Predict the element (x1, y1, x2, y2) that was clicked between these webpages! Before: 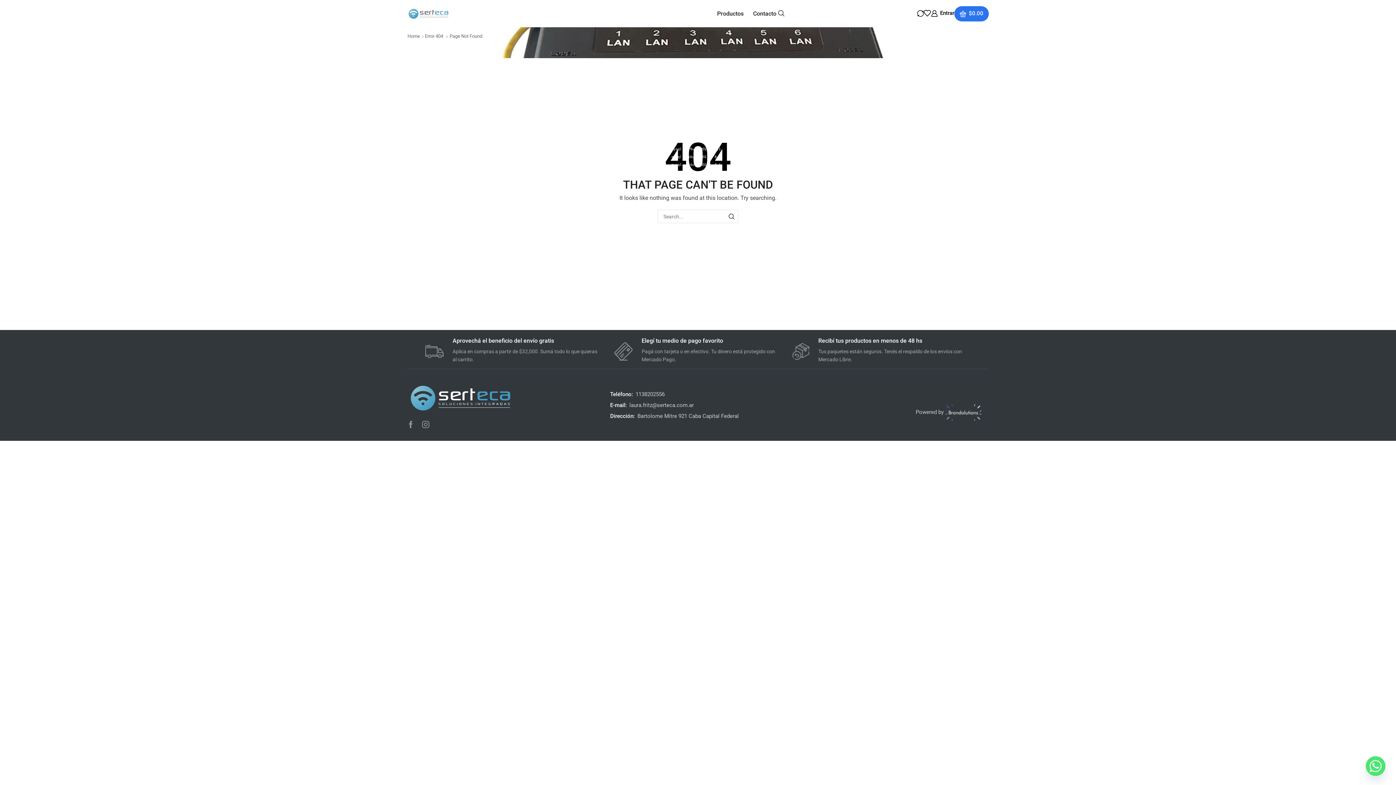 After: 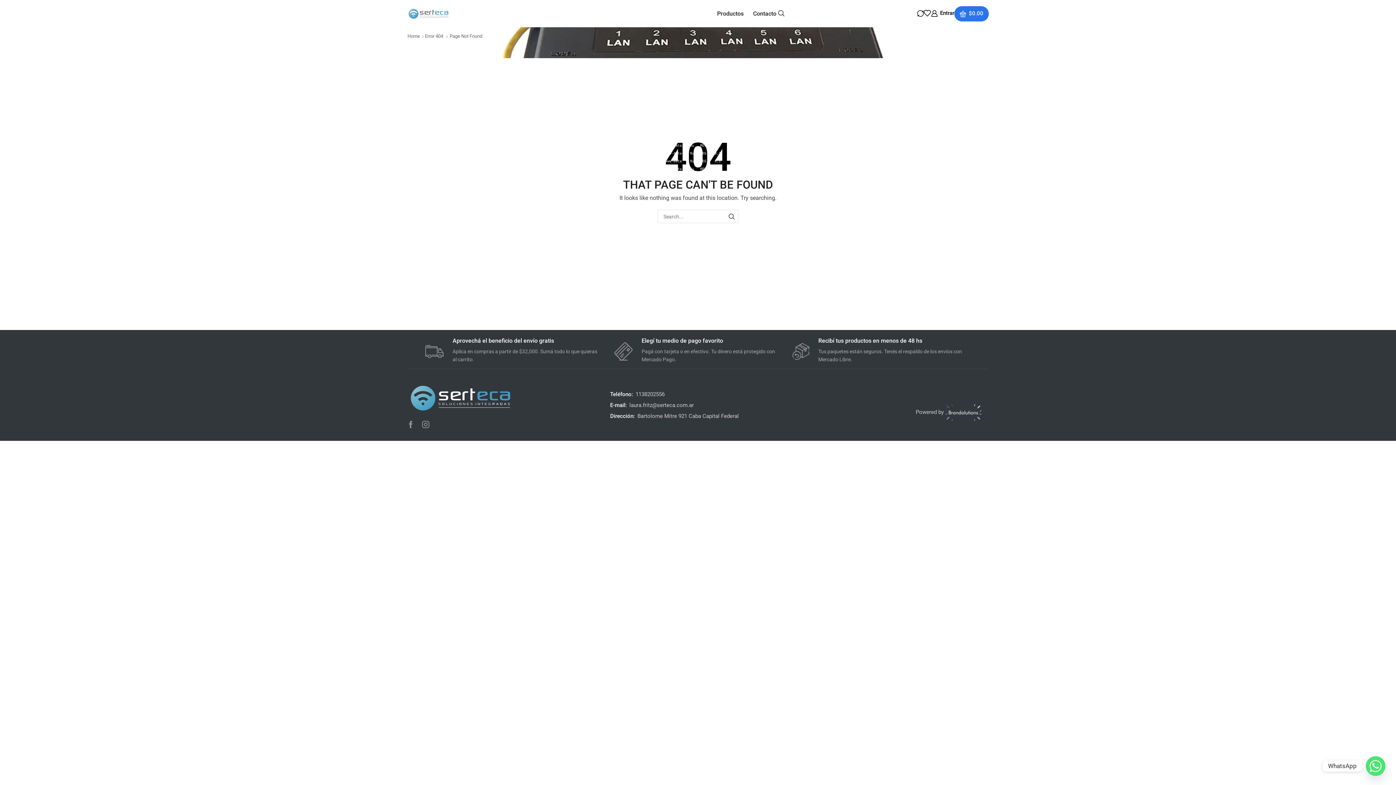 Action: bbox: (1366, 756, 1385, 776) label: Whatsapp